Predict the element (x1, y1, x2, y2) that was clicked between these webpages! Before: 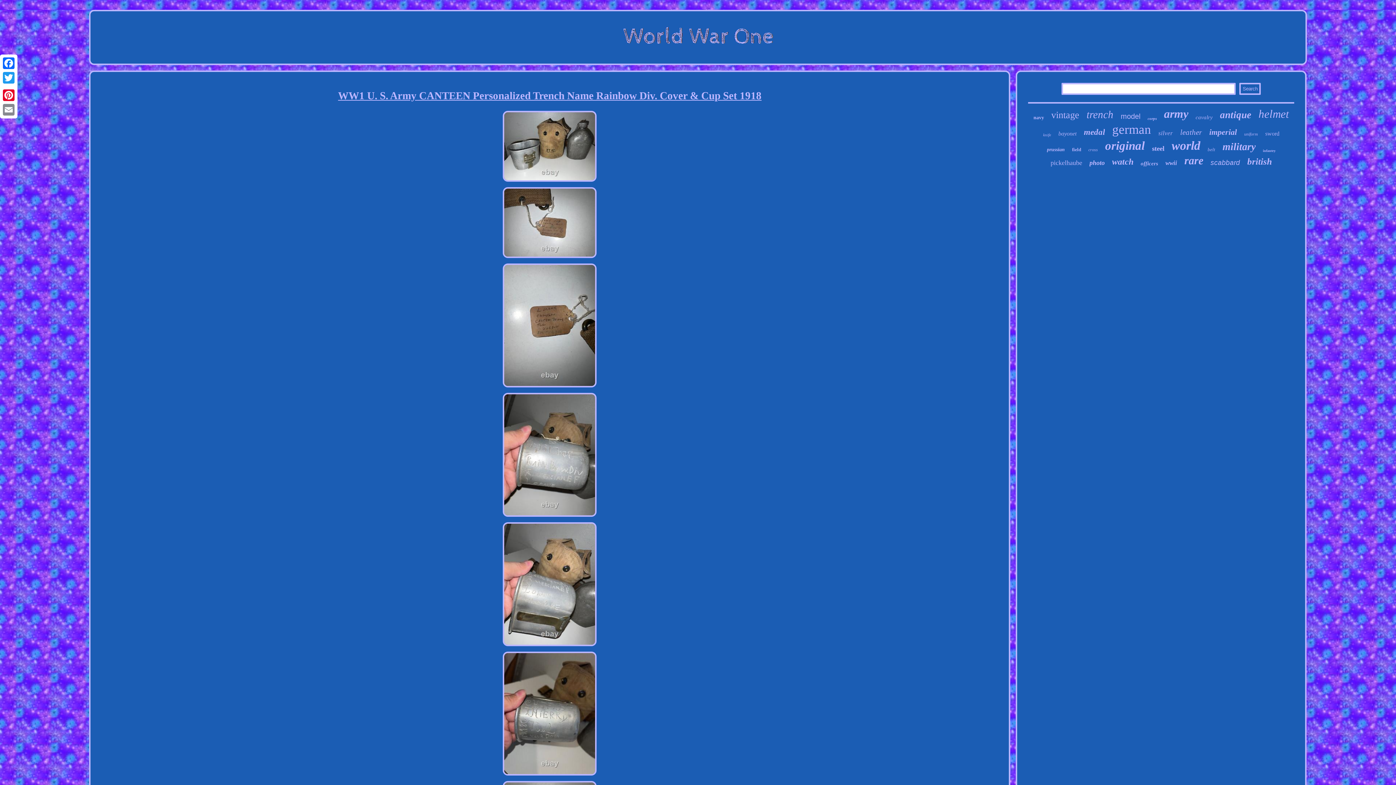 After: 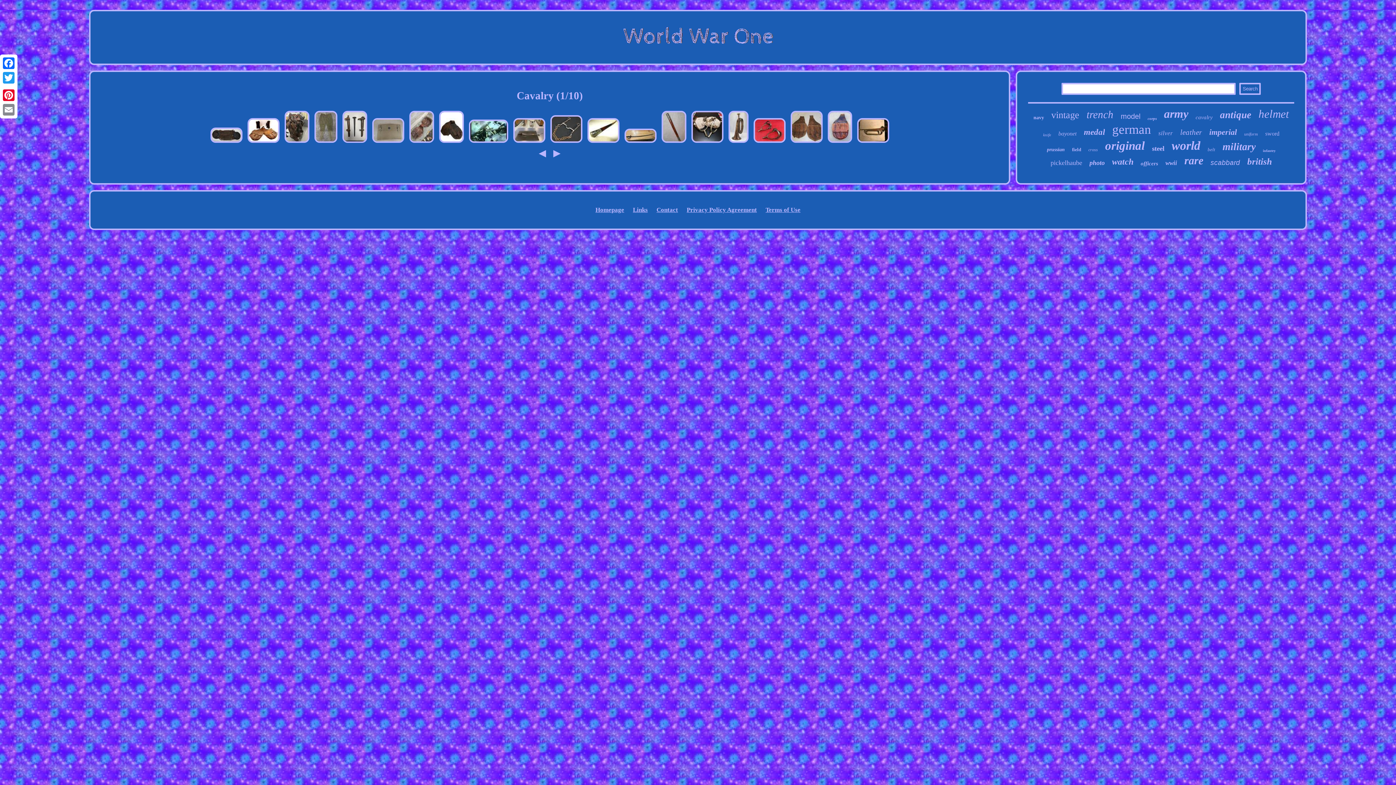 Action: label: cavalry bbox: (1195, 114, 1213, 120)